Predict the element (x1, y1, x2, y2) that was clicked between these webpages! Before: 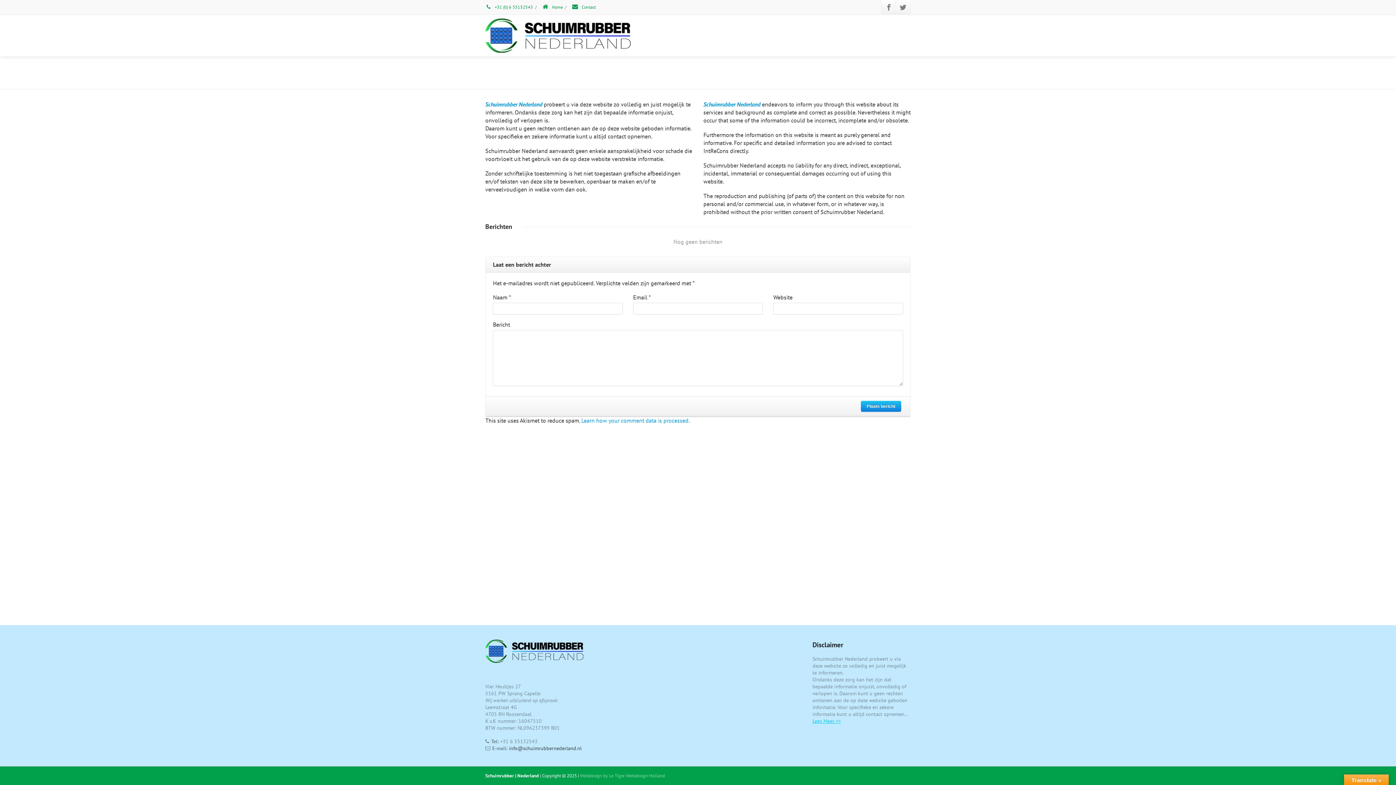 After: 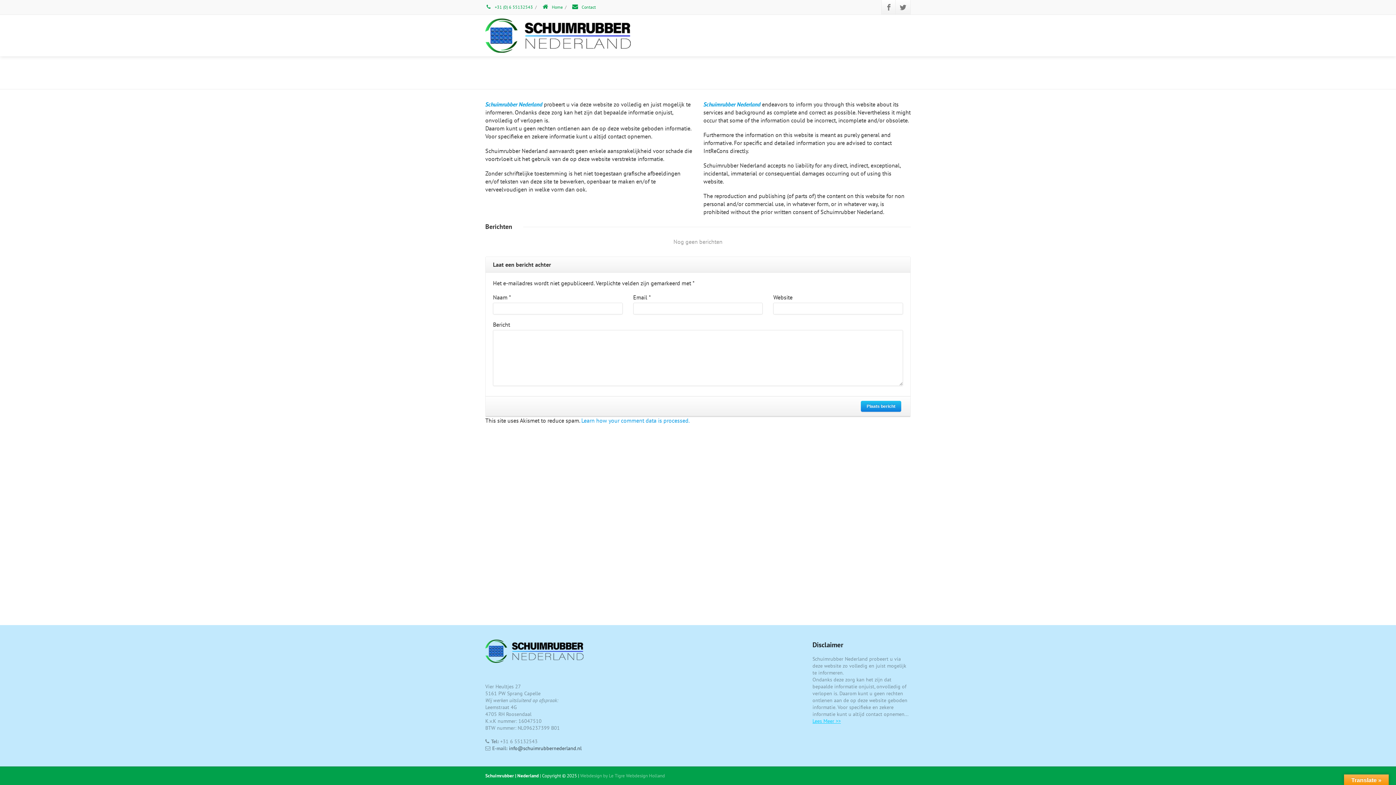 Action: bbox: (485, 4, 533, 9) label:  +31 (0) 6 55132543